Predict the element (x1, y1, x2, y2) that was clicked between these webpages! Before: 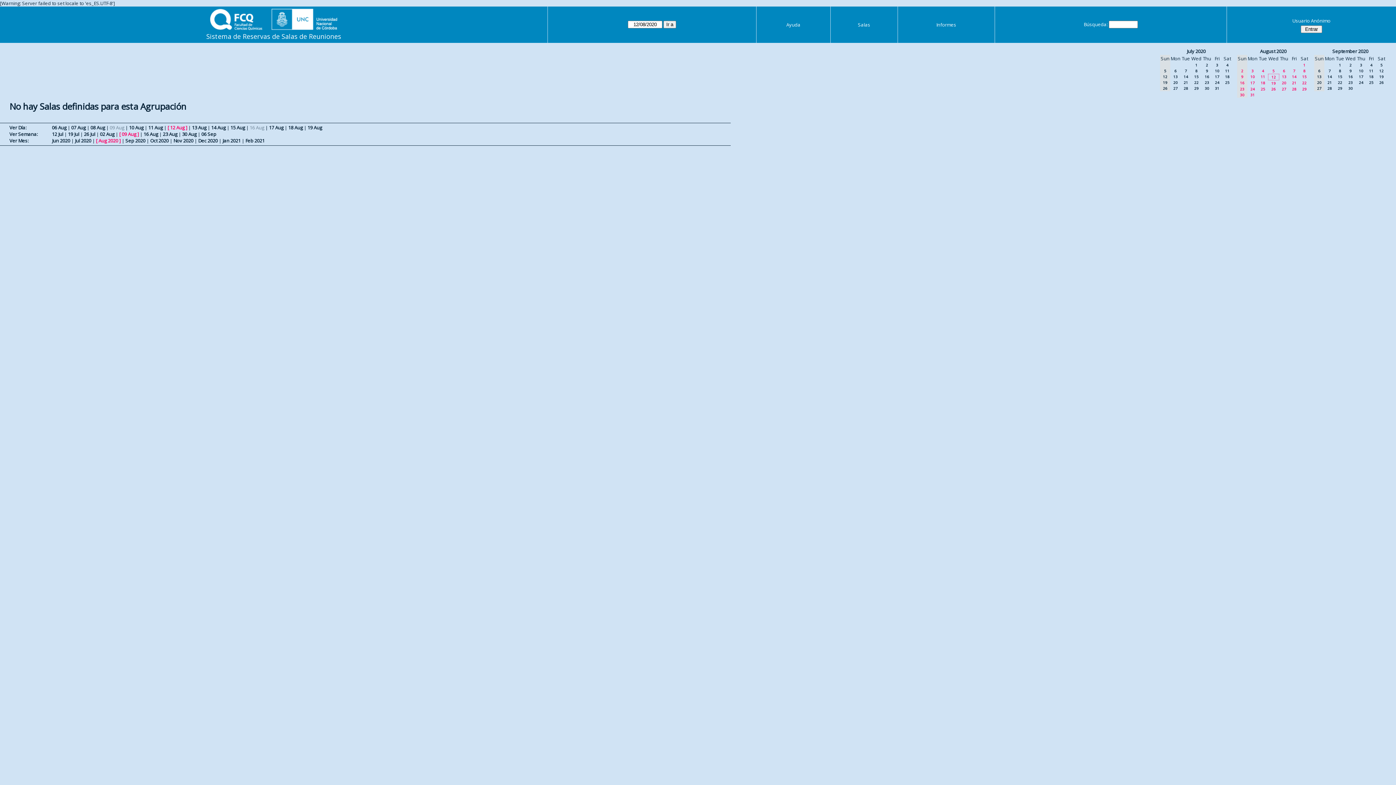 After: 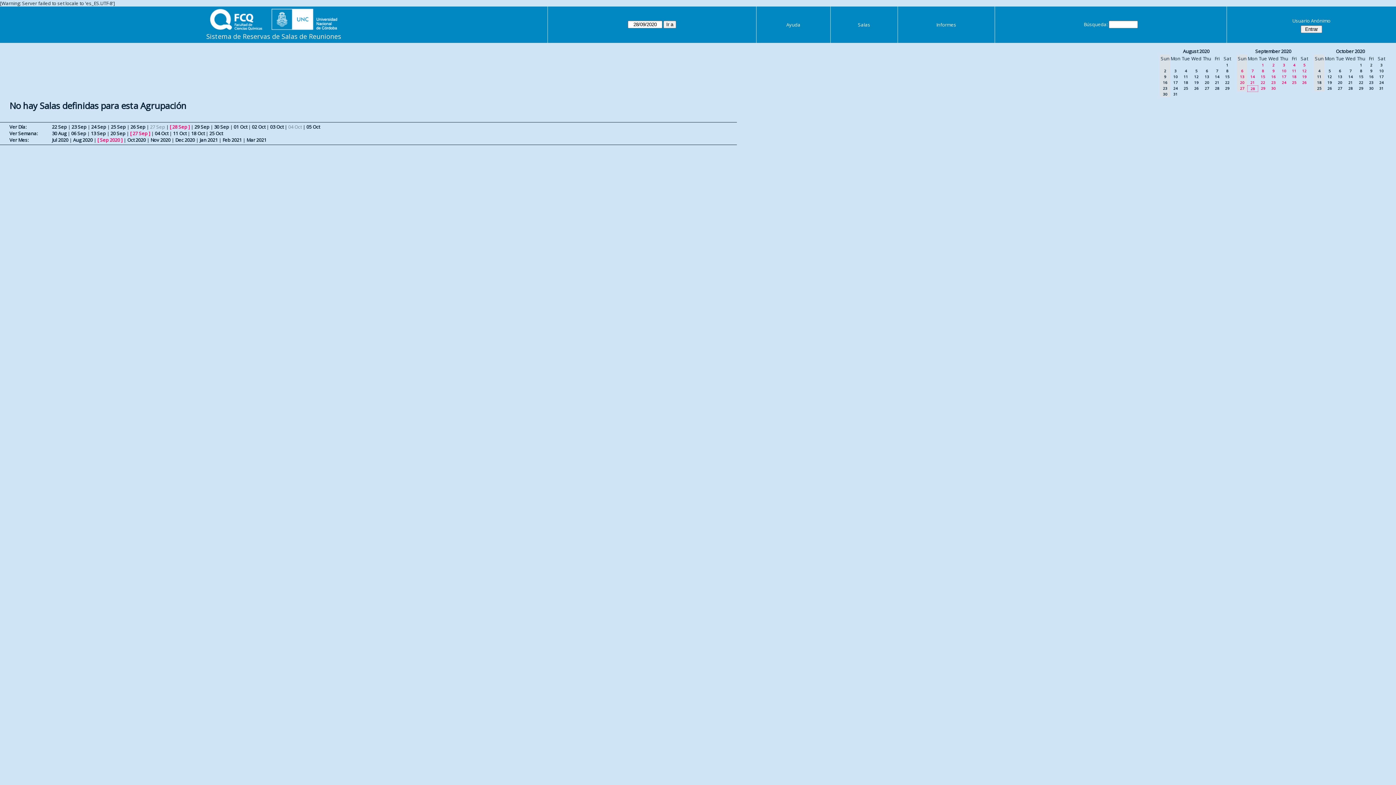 Action: label: 28 bbox: (1327, 85, 1332, 90)